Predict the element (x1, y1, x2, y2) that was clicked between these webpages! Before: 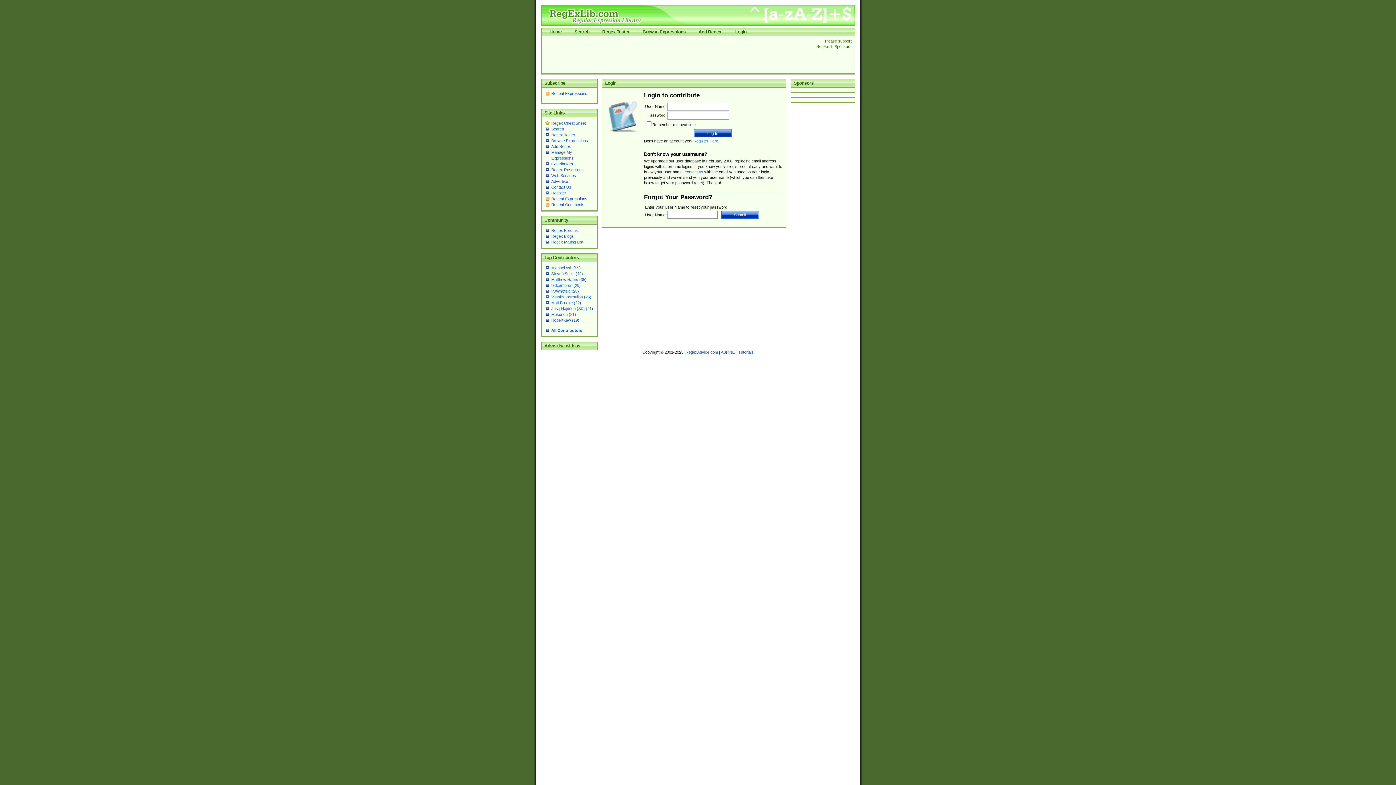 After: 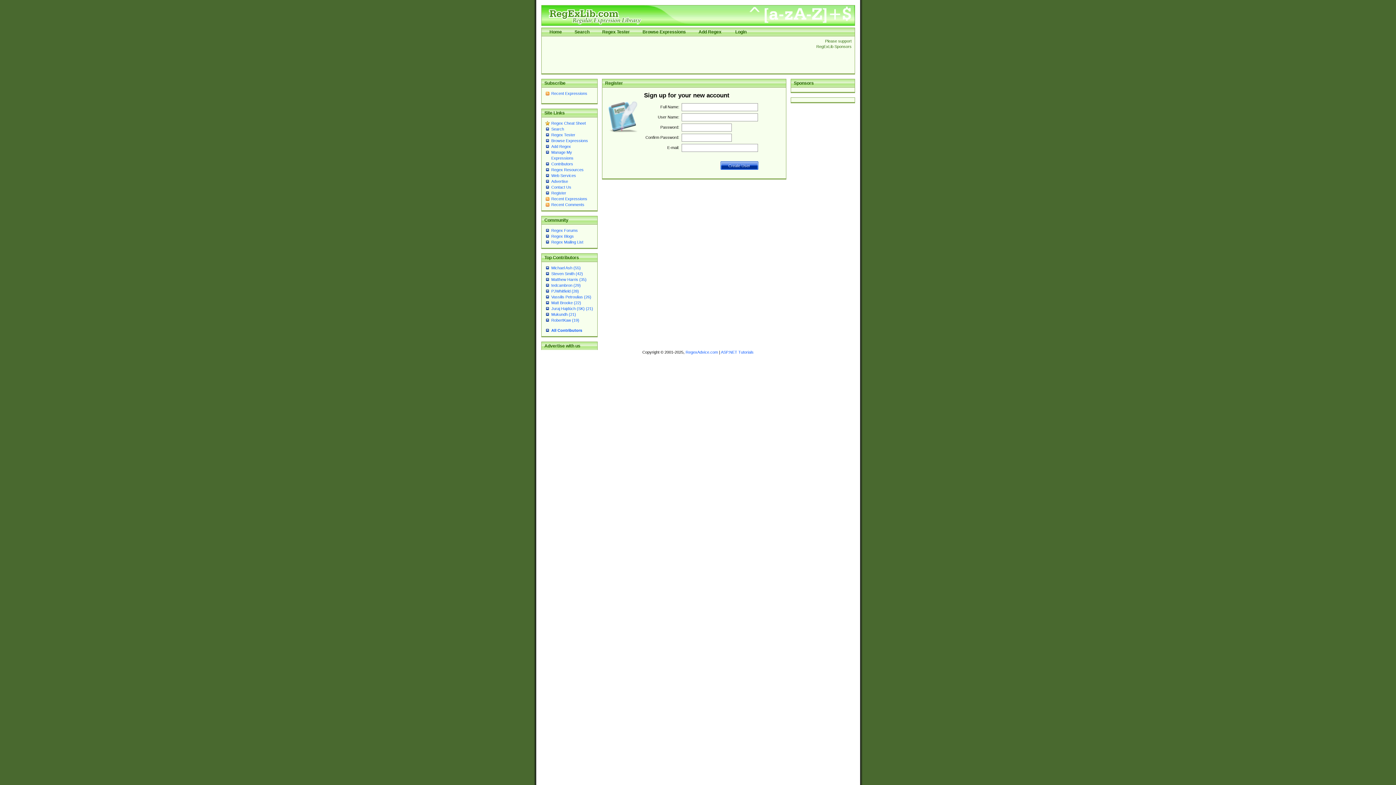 Action: label: Register Here bbox: (693, 138, 718, 143)